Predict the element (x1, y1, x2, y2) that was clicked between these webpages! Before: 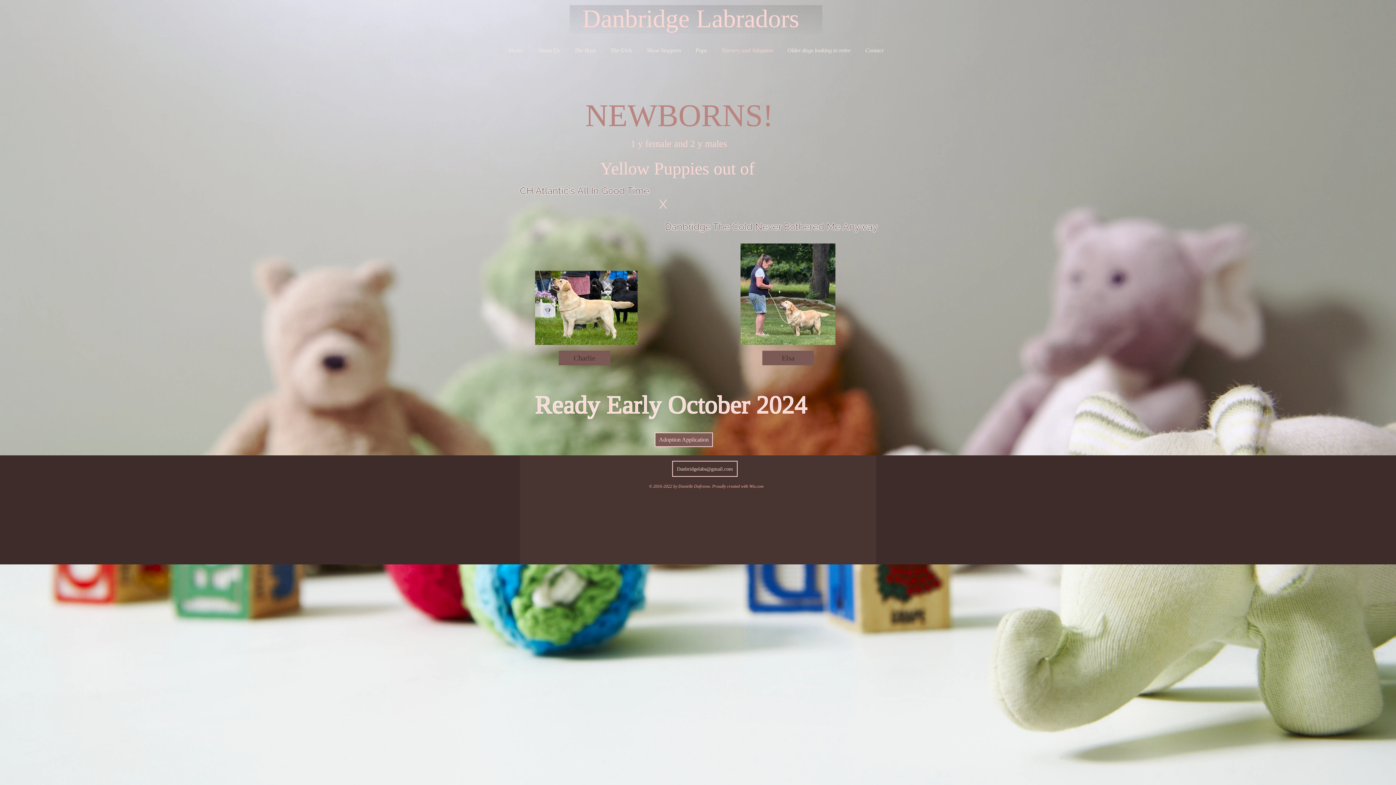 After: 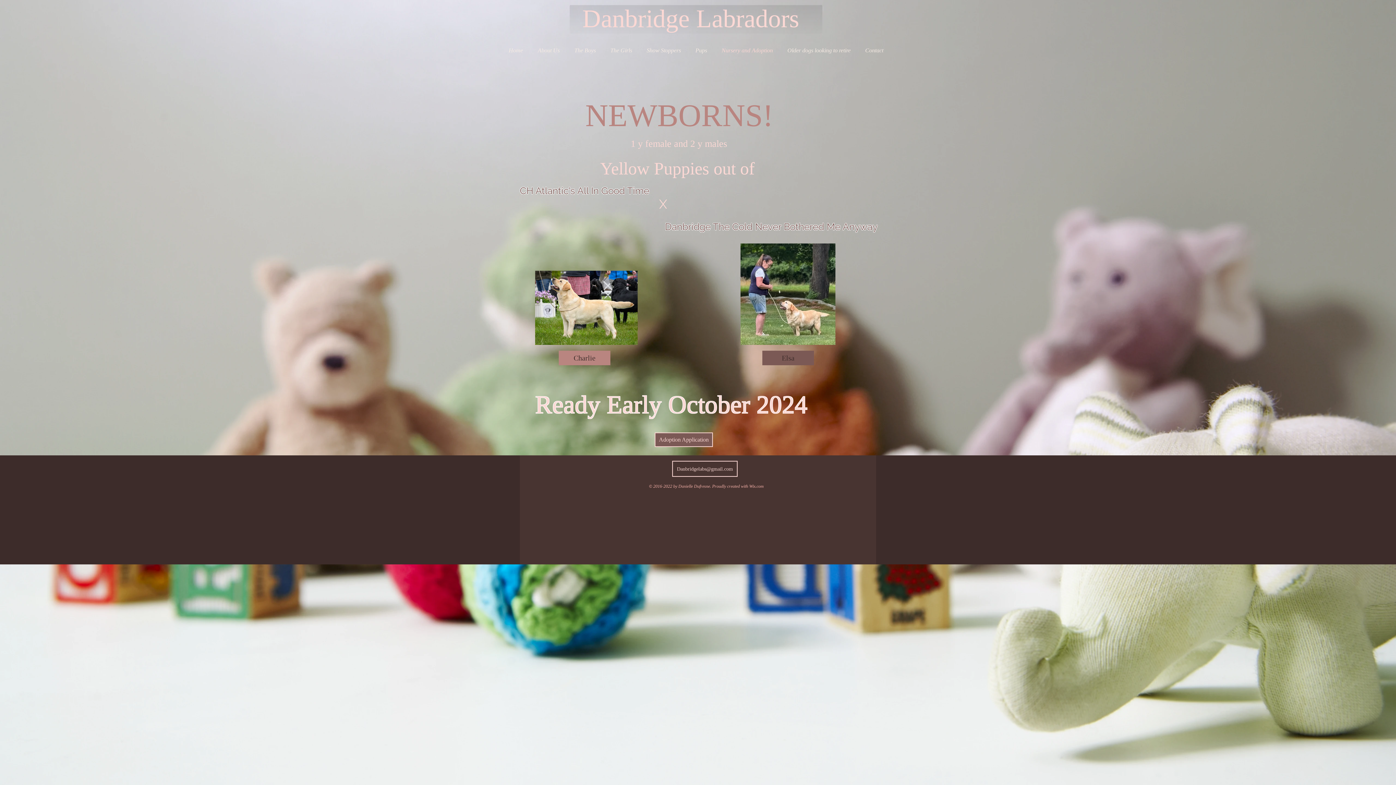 Action: bbox: (558, 350, 610, 365) label: Charlie